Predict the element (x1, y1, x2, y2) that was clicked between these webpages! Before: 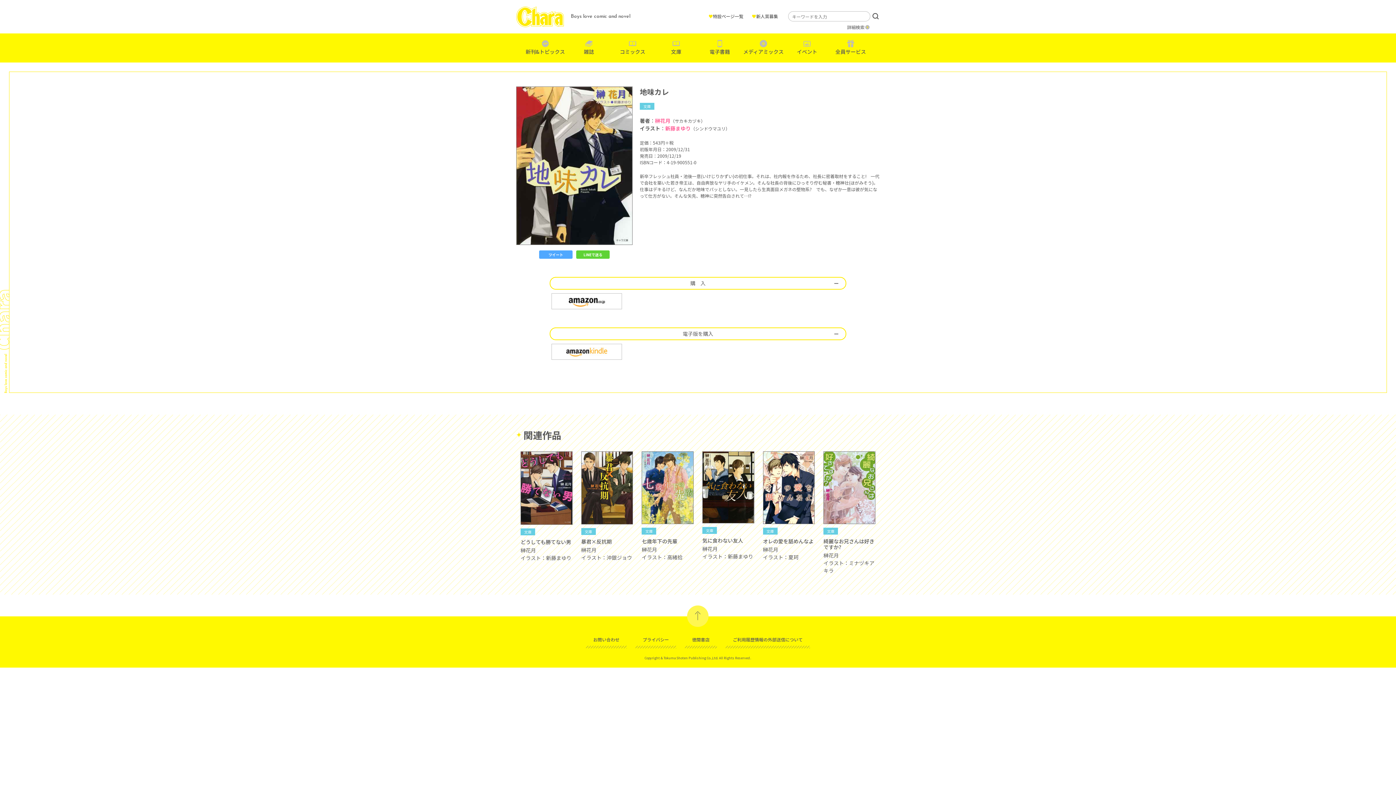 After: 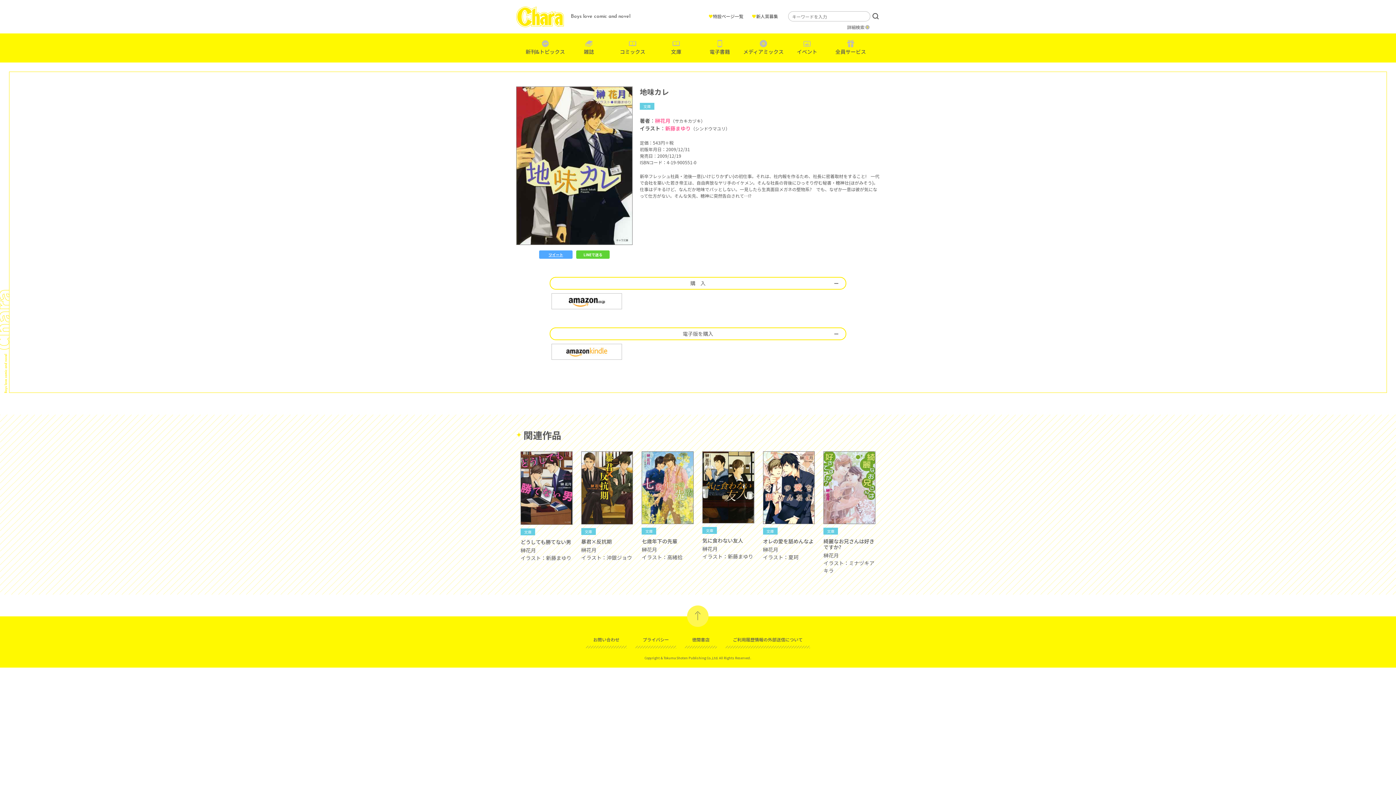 Action: bbox: (539, 250, 572, 258) label: ツイート